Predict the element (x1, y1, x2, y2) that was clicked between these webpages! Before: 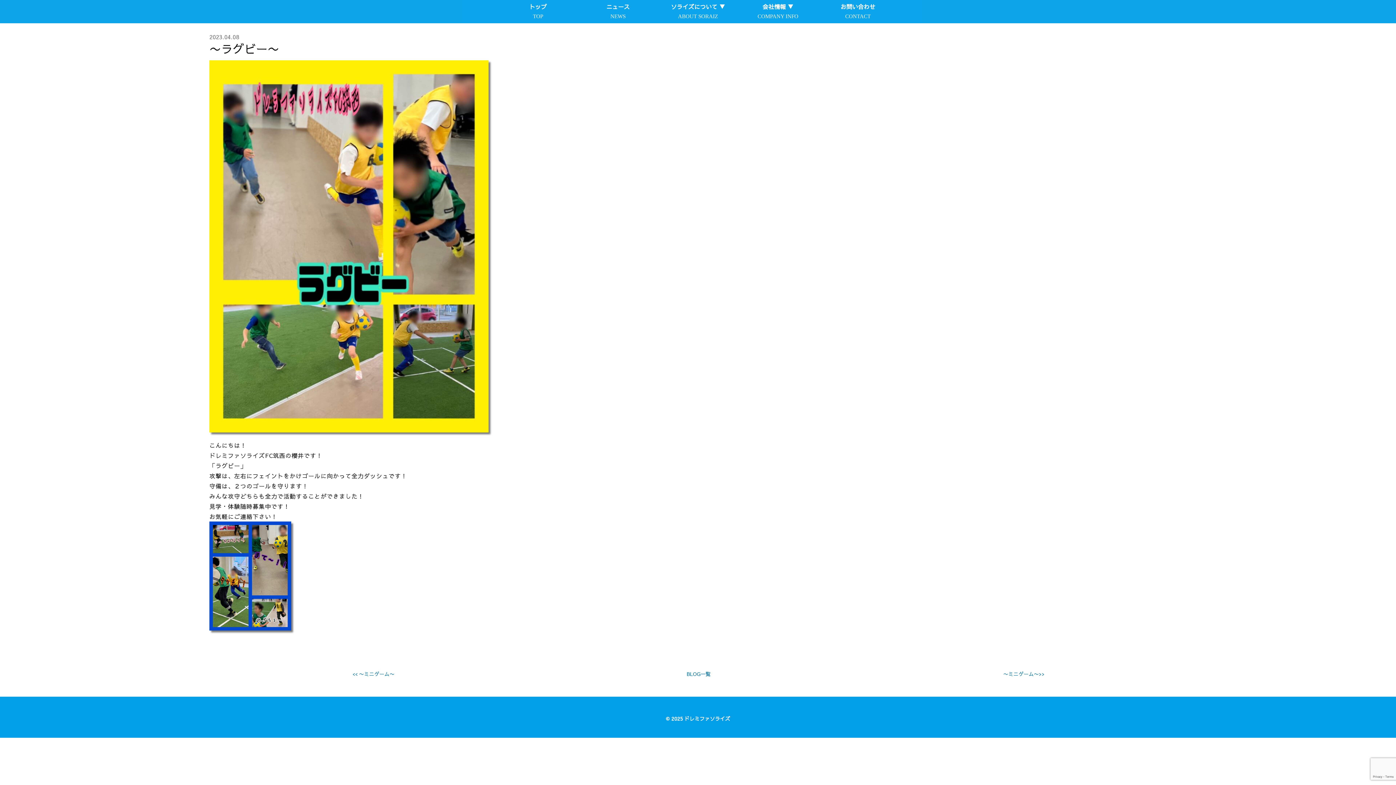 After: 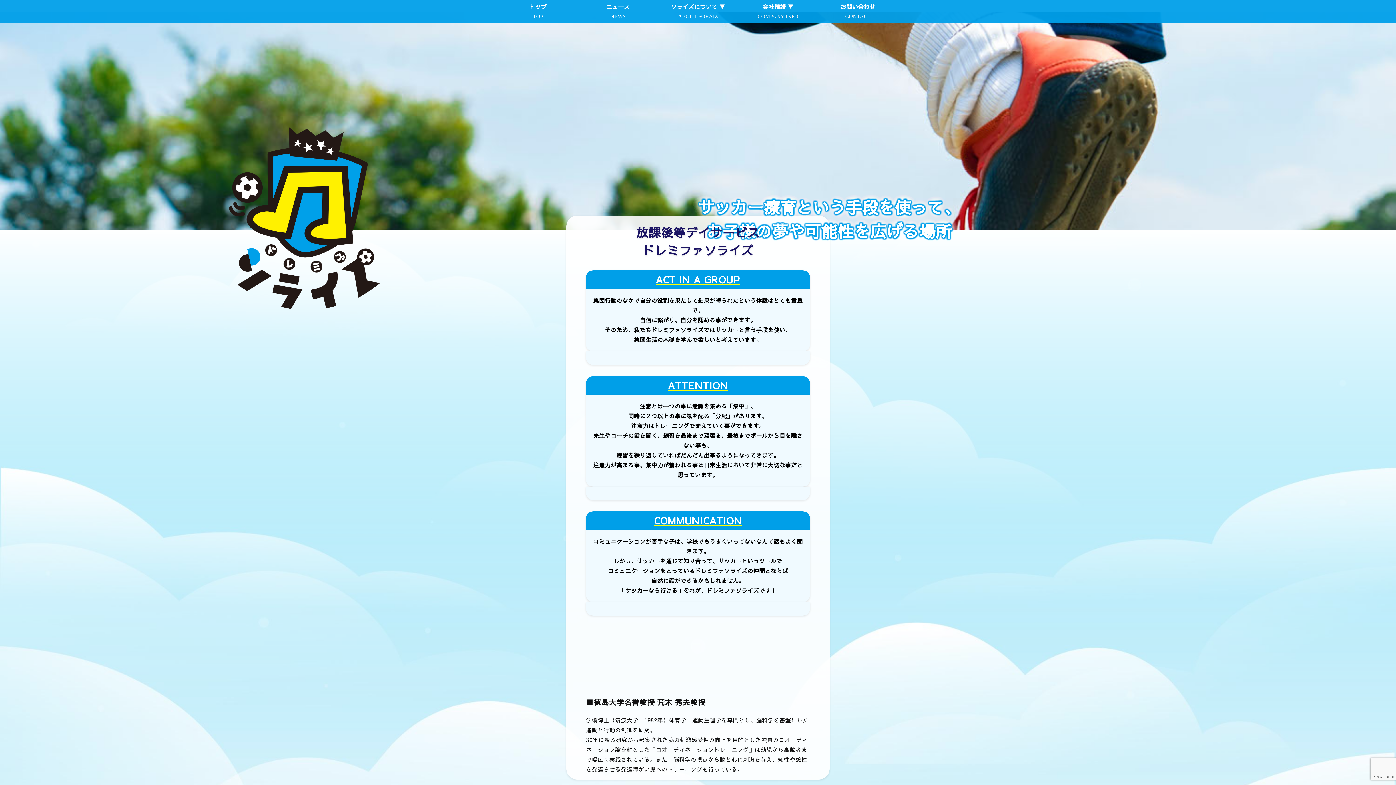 Action: bbox: (498, 0, 578, 23) label: トップ

TOP